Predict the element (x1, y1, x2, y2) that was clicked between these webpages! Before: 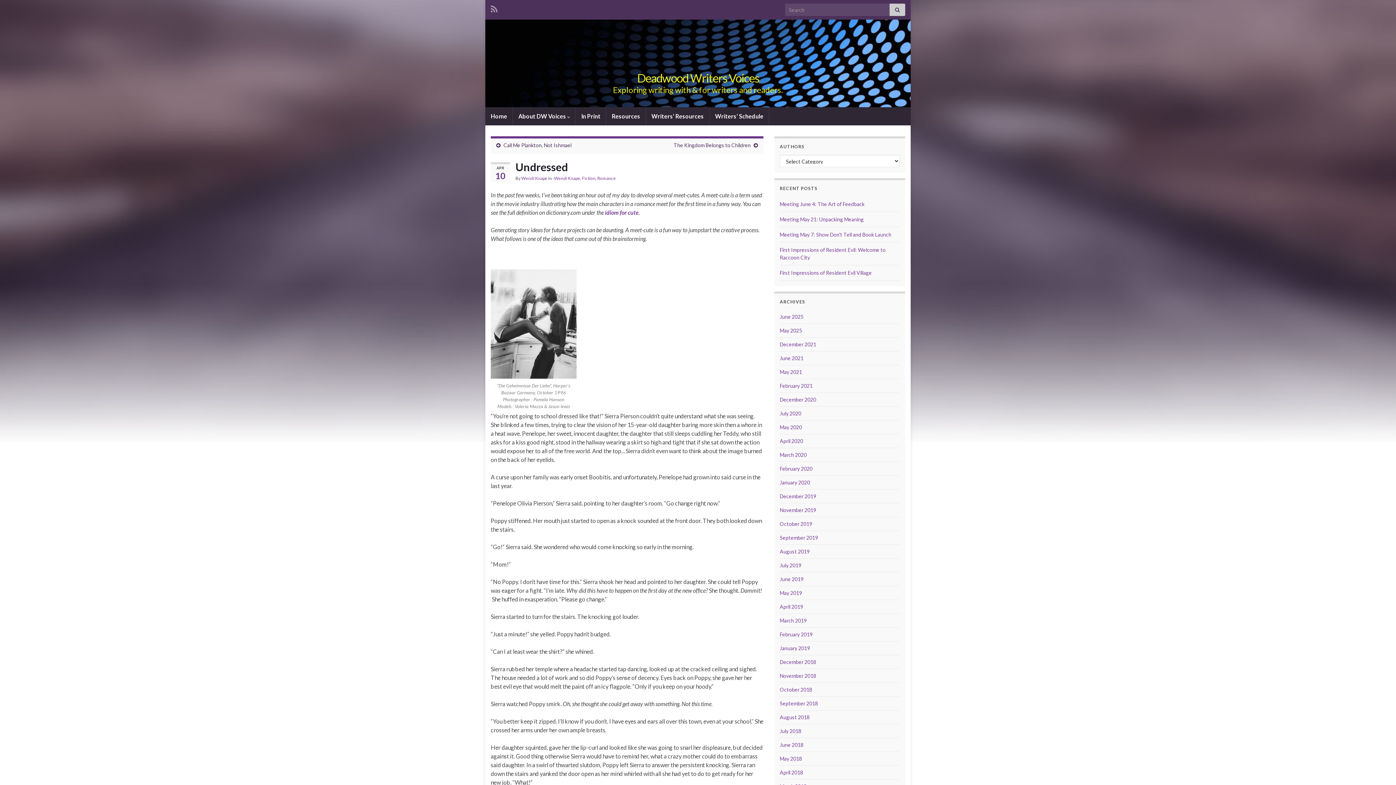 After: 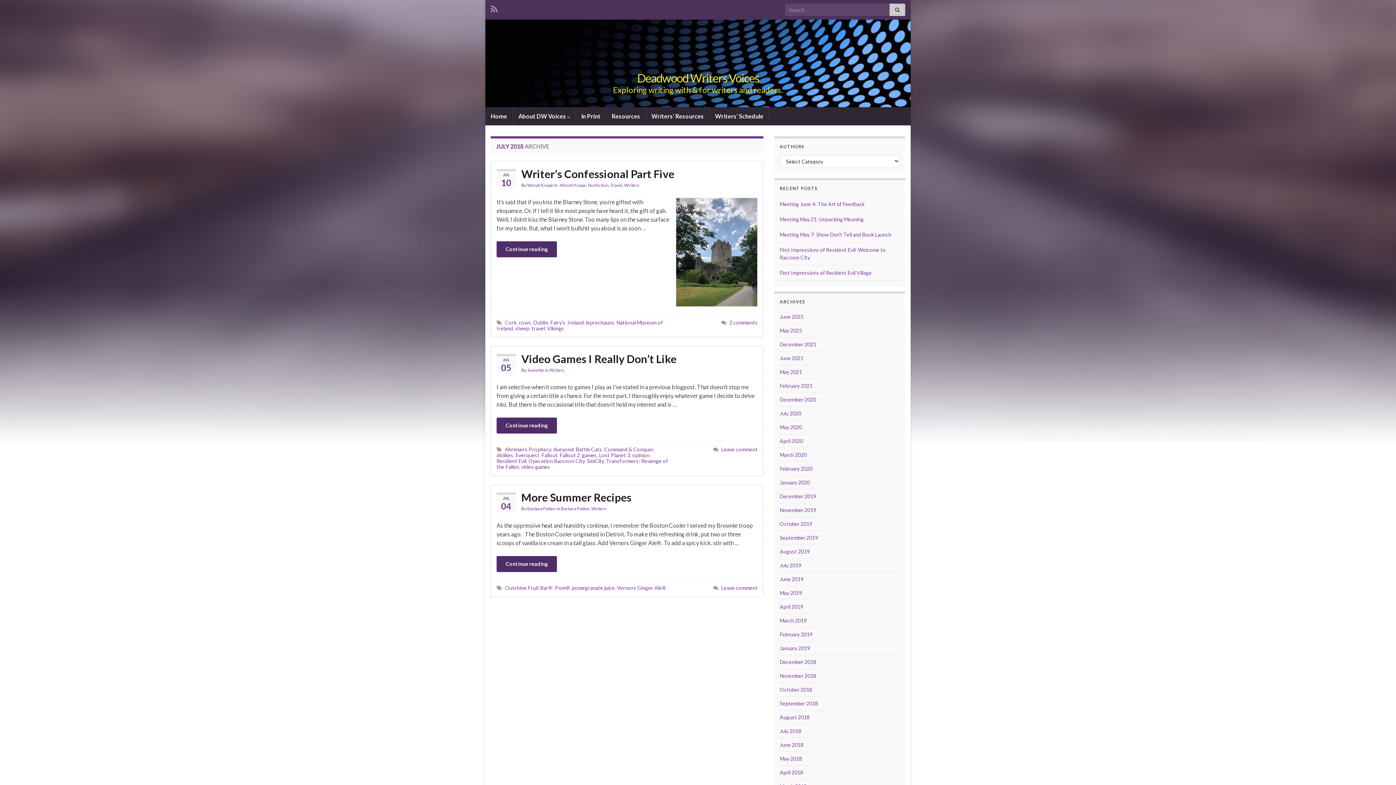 Action: bbox: (780, 728, 801, 734) label: July 2018